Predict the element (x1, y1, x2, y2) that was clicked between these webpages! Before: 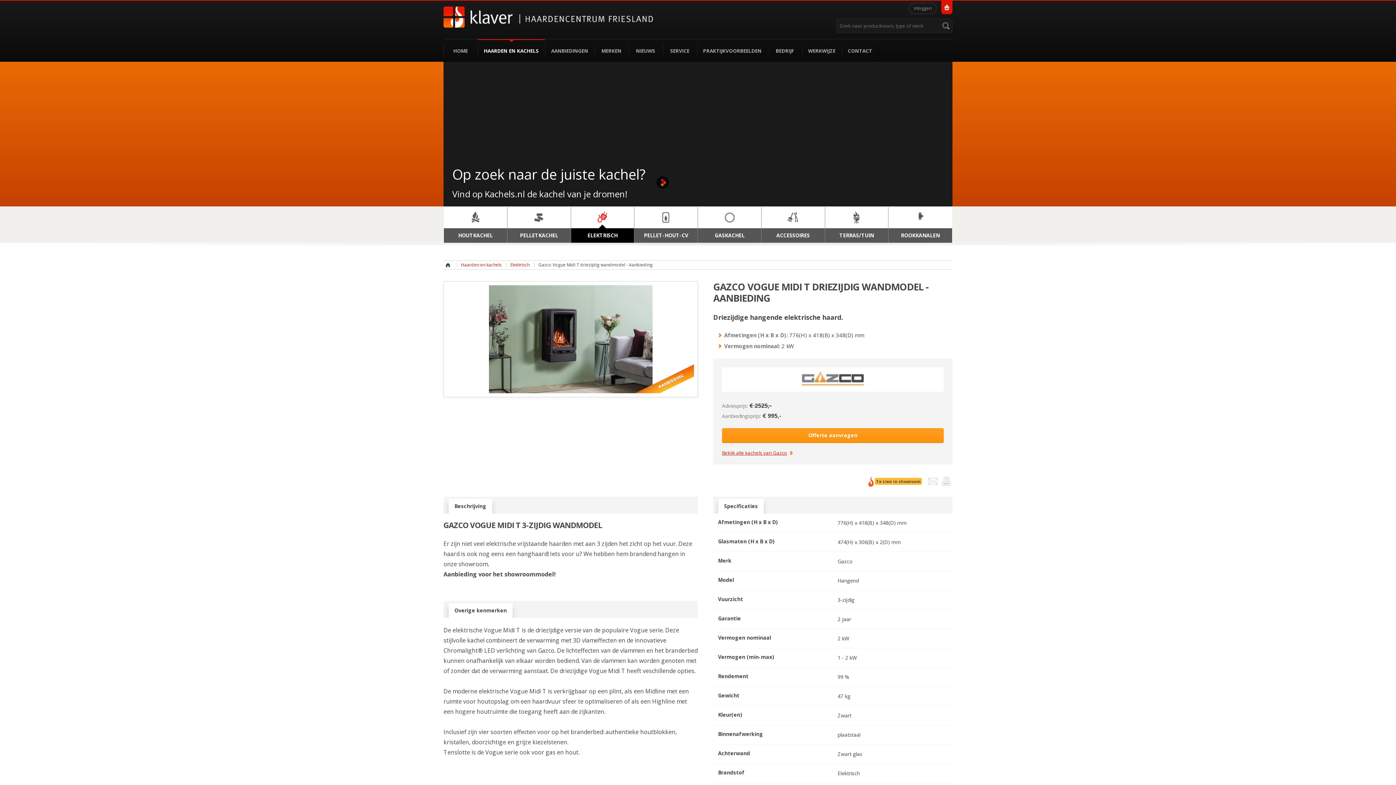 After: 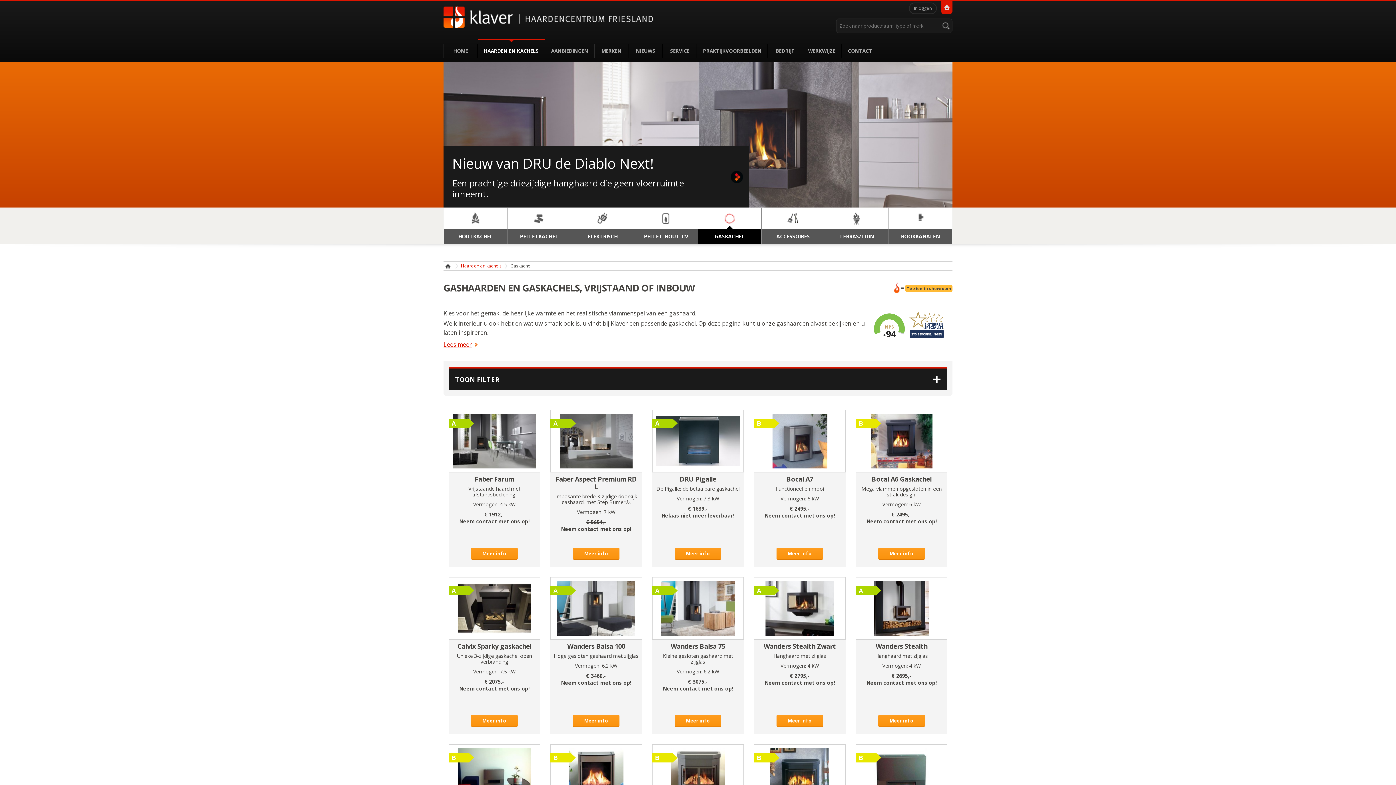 Action: label: GASKACHEL bbox: (698, 207, 761, 242)